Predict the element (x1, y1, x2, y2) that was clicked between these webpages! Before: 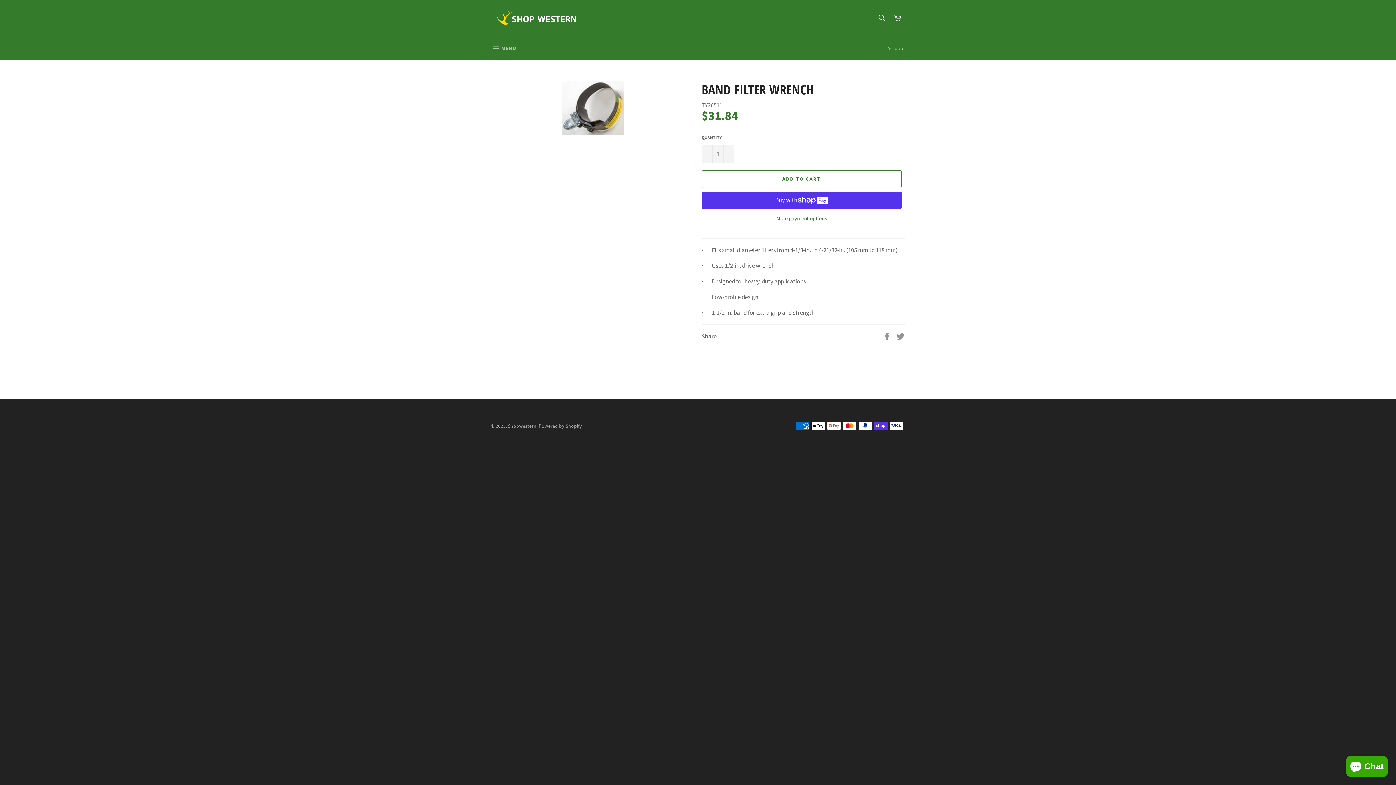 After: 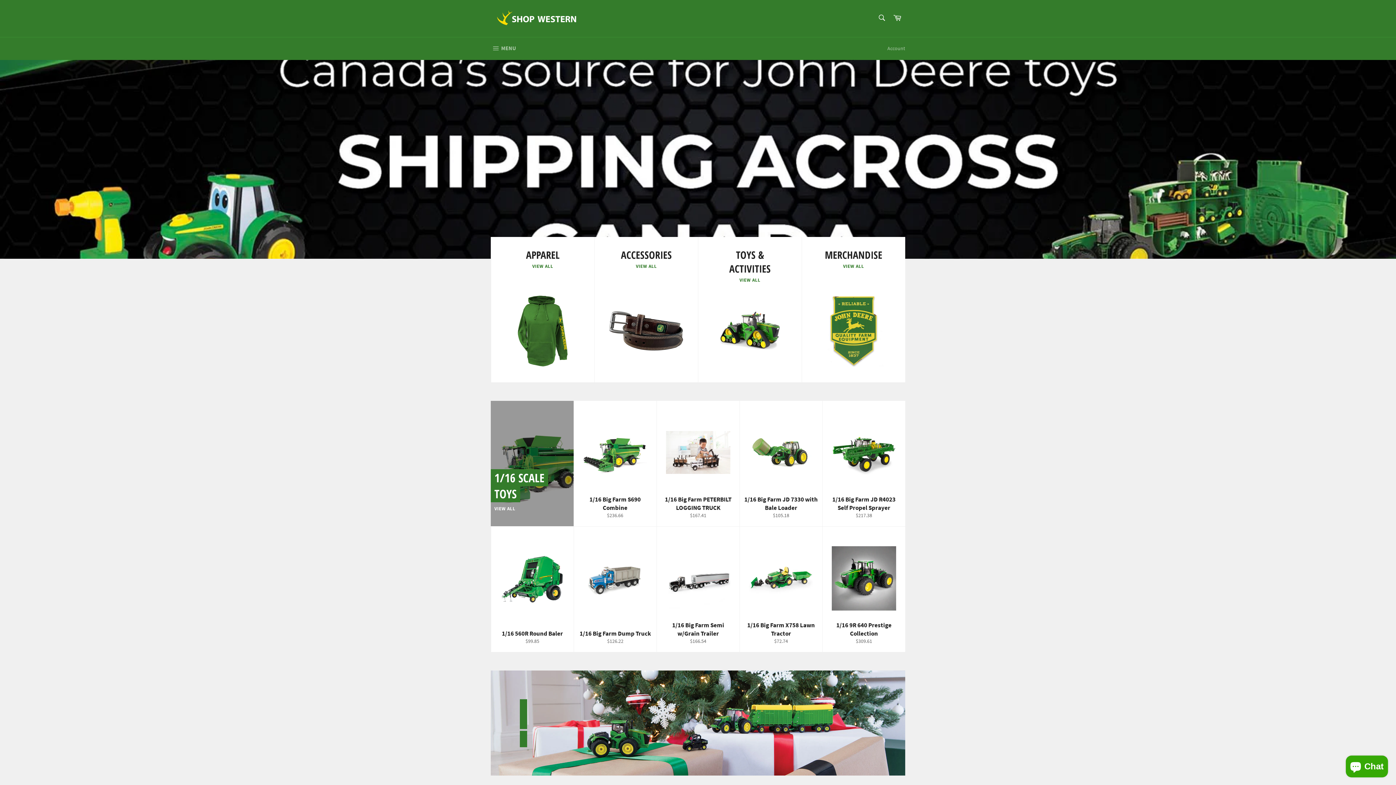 Action: bbox: (490, 7, 581, 29)